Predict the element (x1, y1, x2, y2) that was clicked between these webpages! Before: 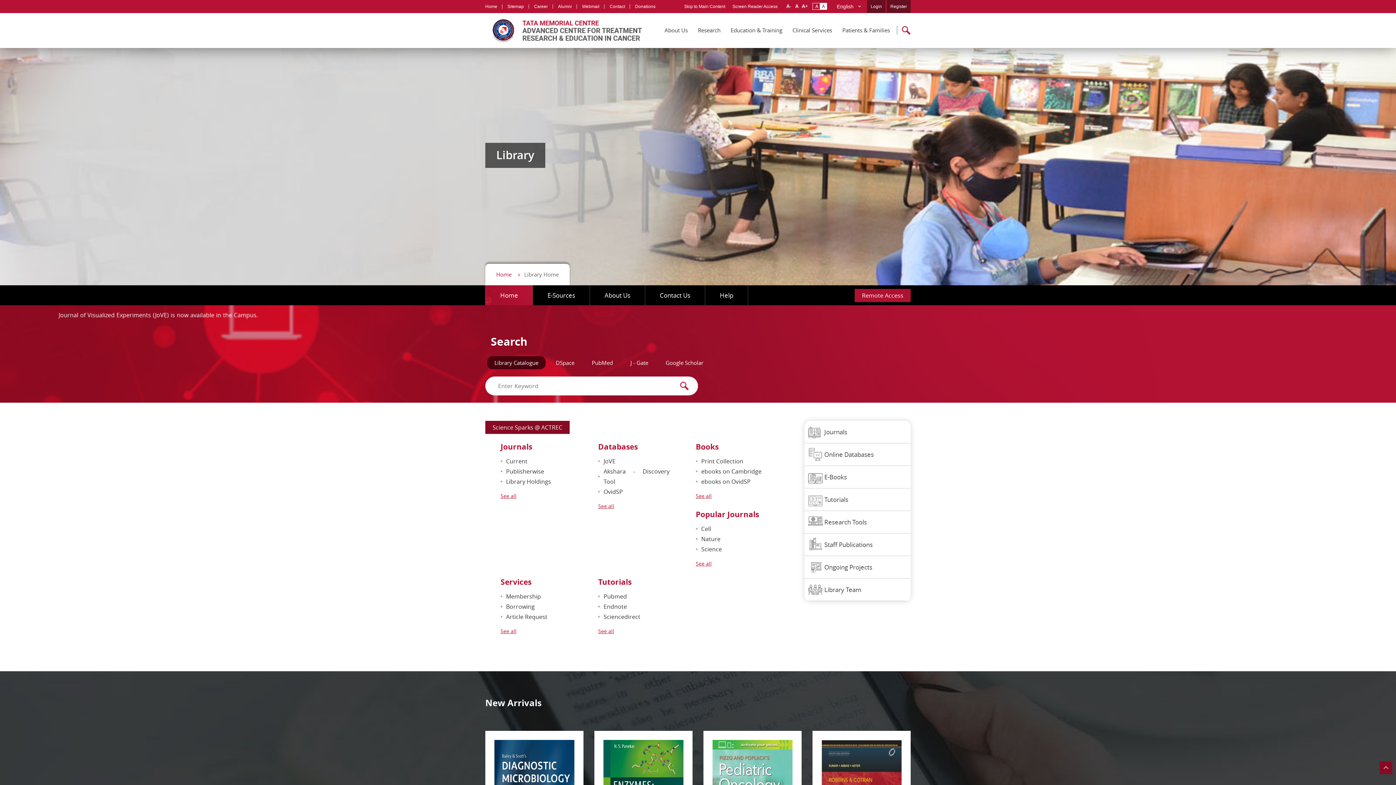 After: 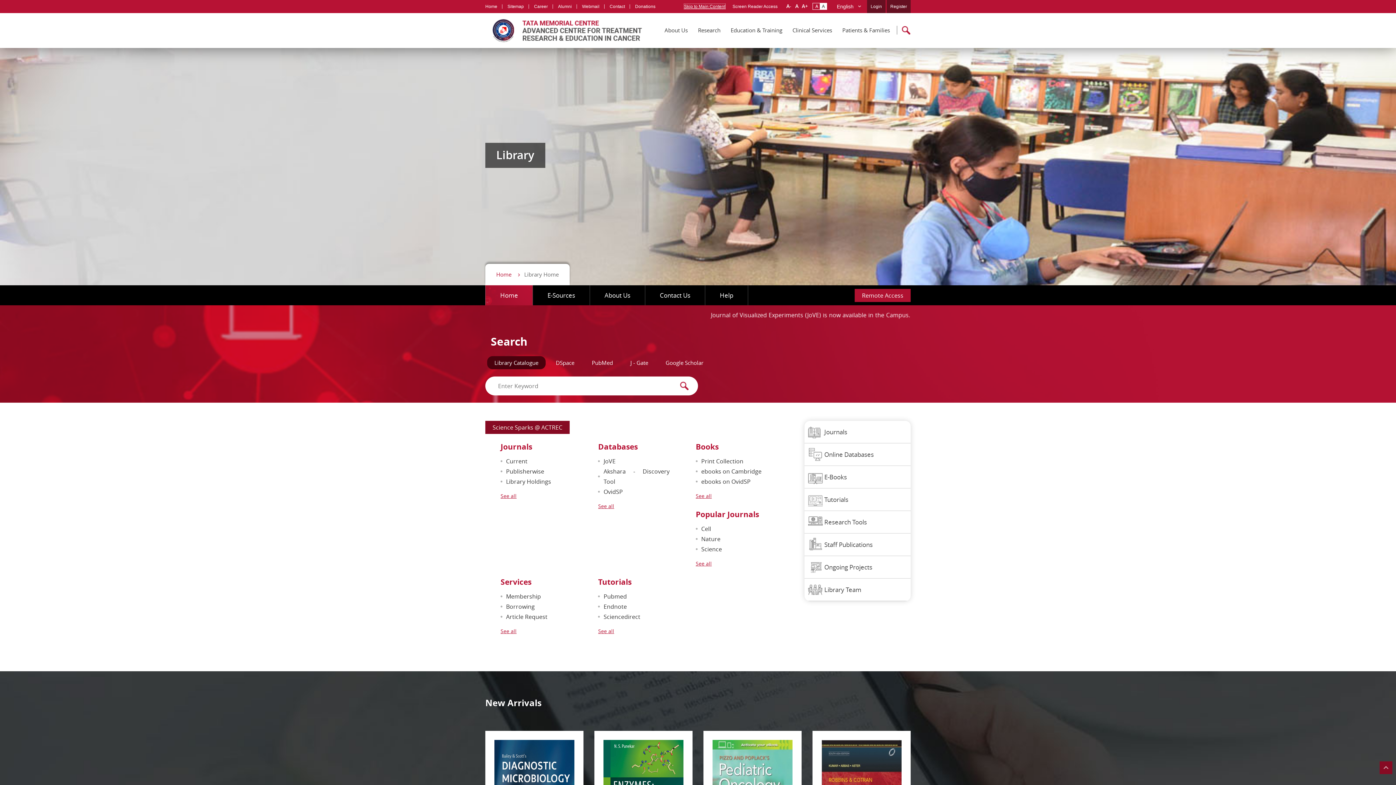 Action: bbox: (684, 4, 725, 9) label: Skip to Main Content